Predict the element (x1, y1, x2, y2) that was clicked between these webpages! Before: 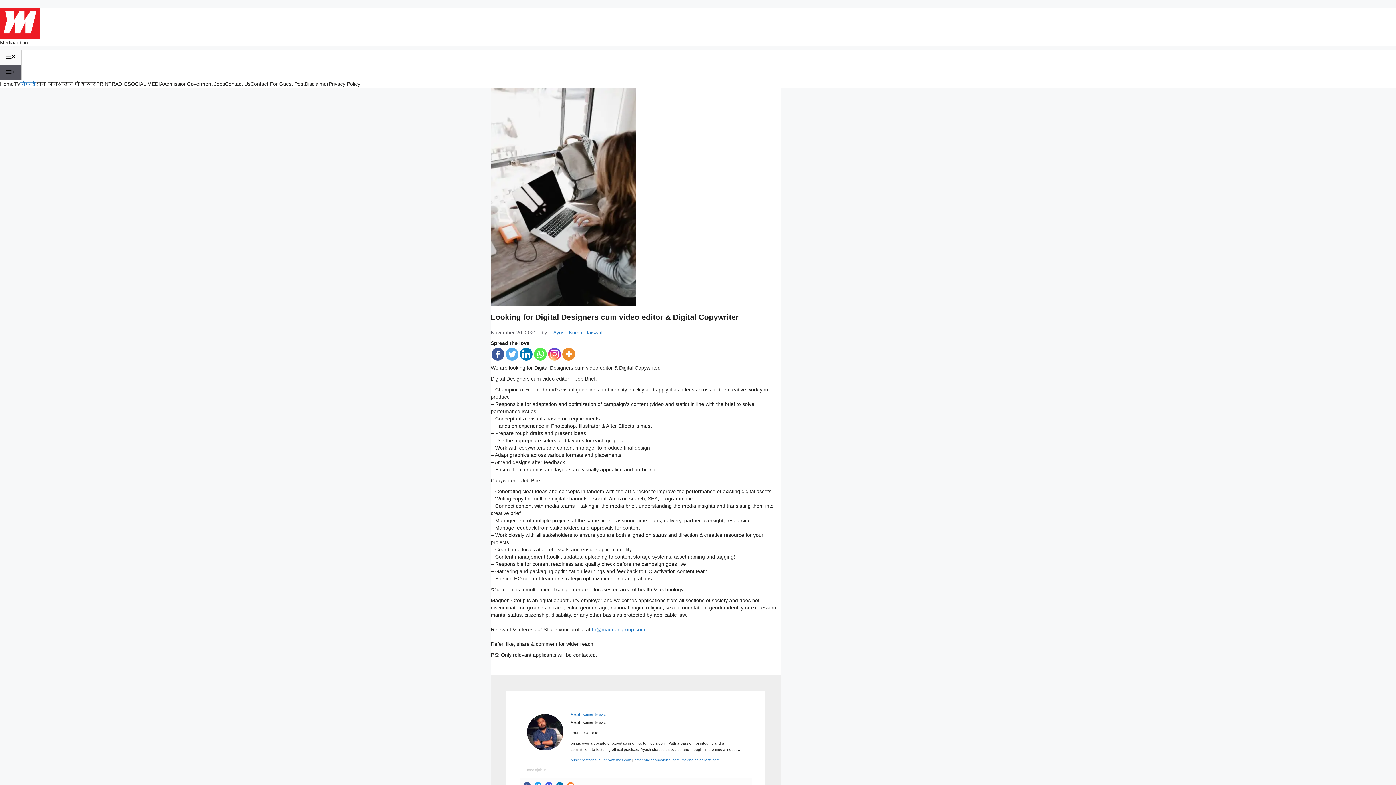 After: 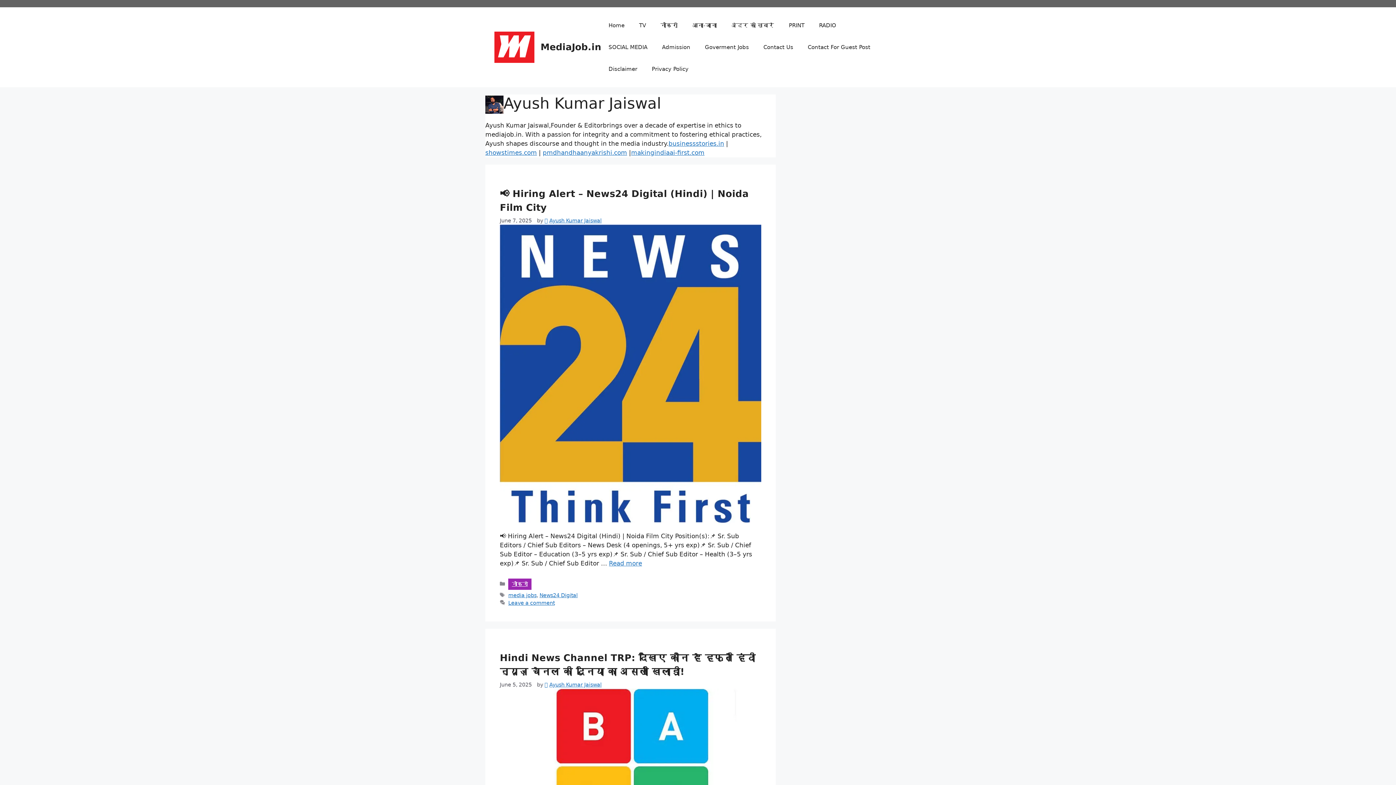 Action: bbox: (548, 329, 602, 335) label: Ayush Kumar Jaiswal